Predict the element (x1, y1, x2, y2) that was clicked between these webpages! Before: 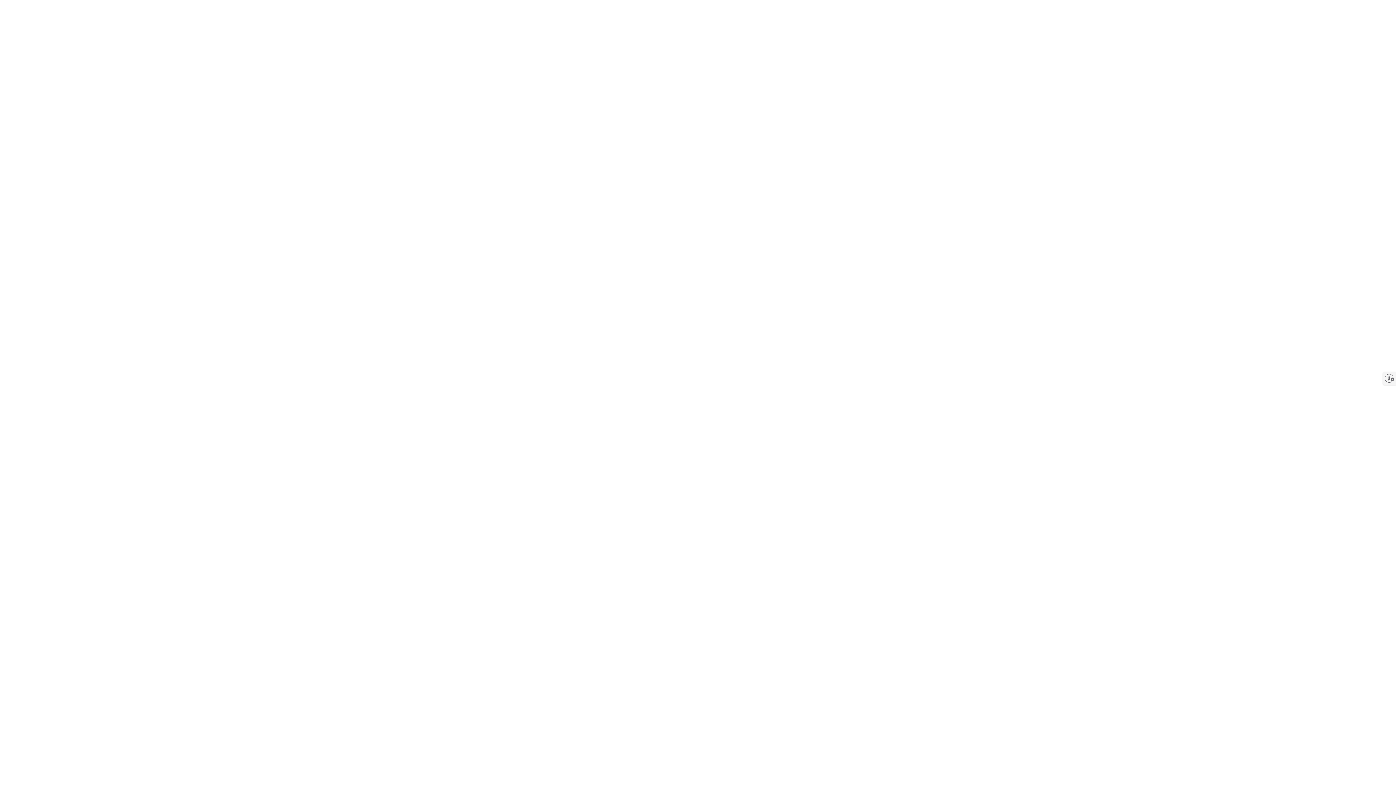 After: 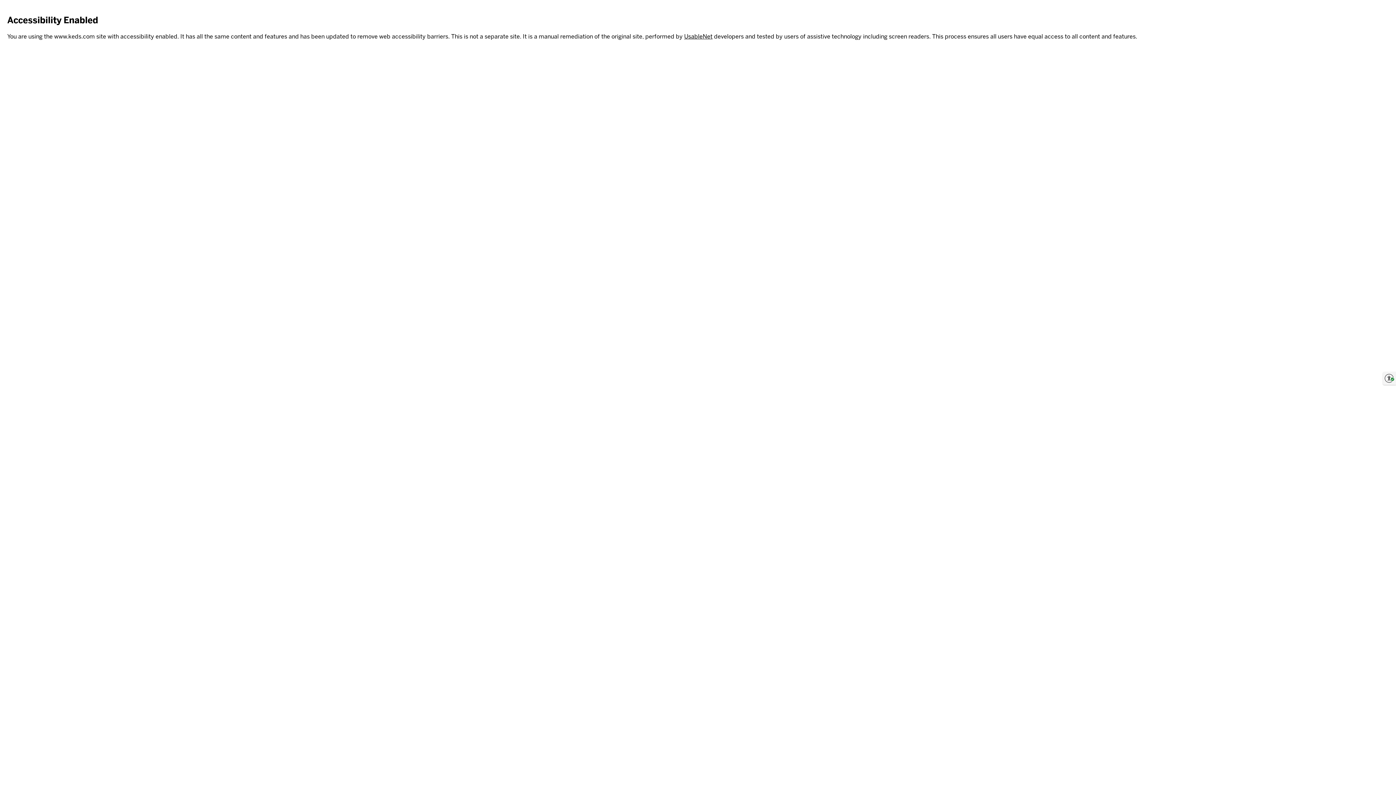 Action: label: Enable accessibility bbox: (1383, 372, 1396, 385)